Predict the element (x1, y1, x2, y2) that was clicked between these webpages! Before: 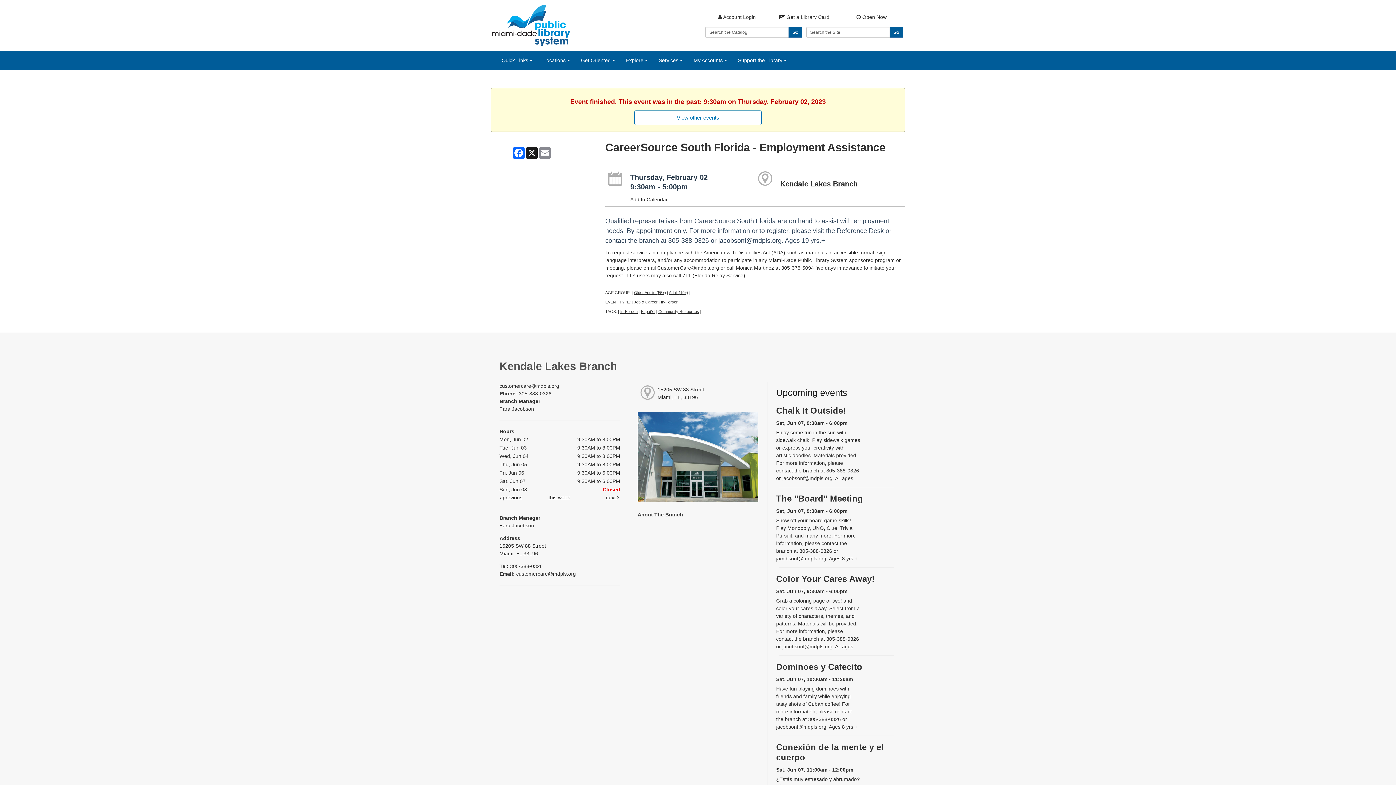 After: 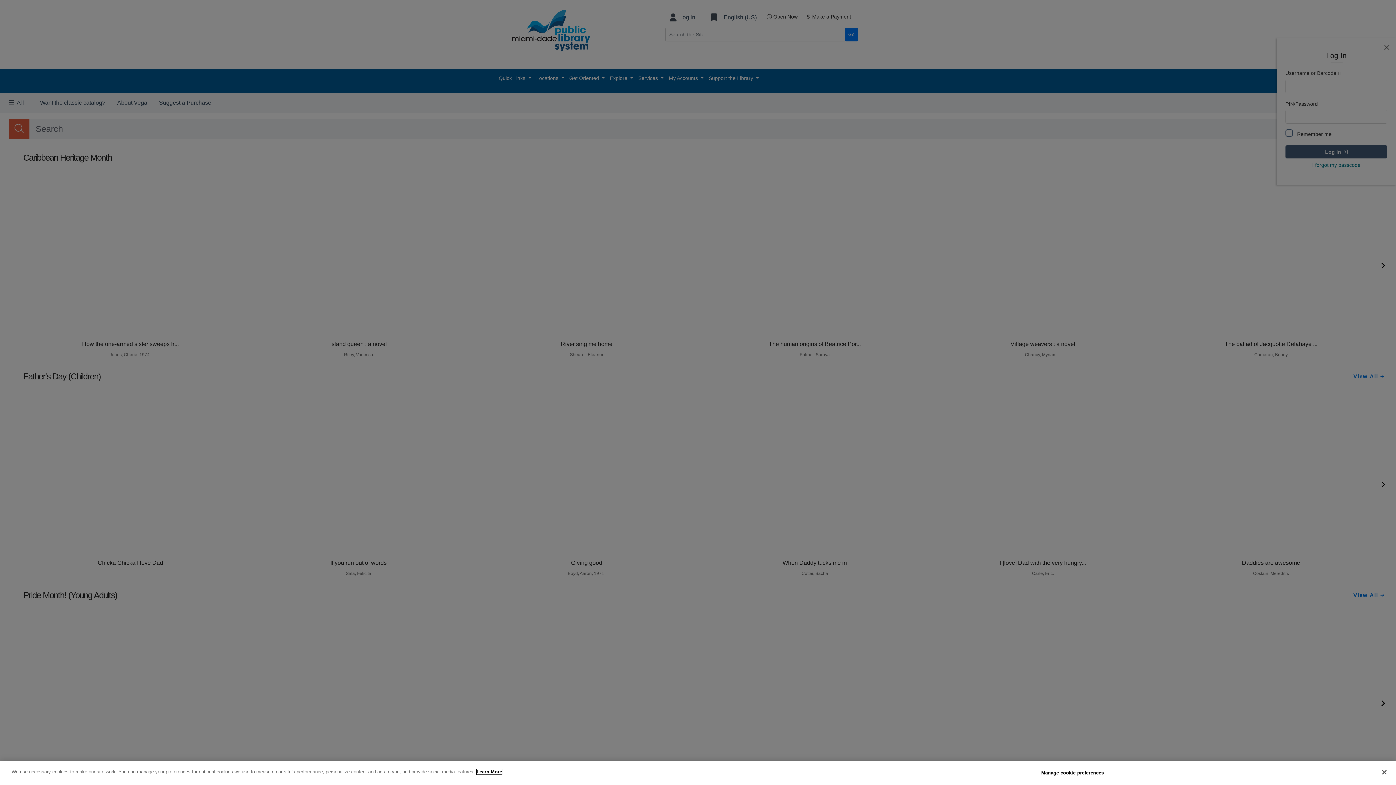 Action: bbox: (703, 10, 770, 23) label:  Account Login